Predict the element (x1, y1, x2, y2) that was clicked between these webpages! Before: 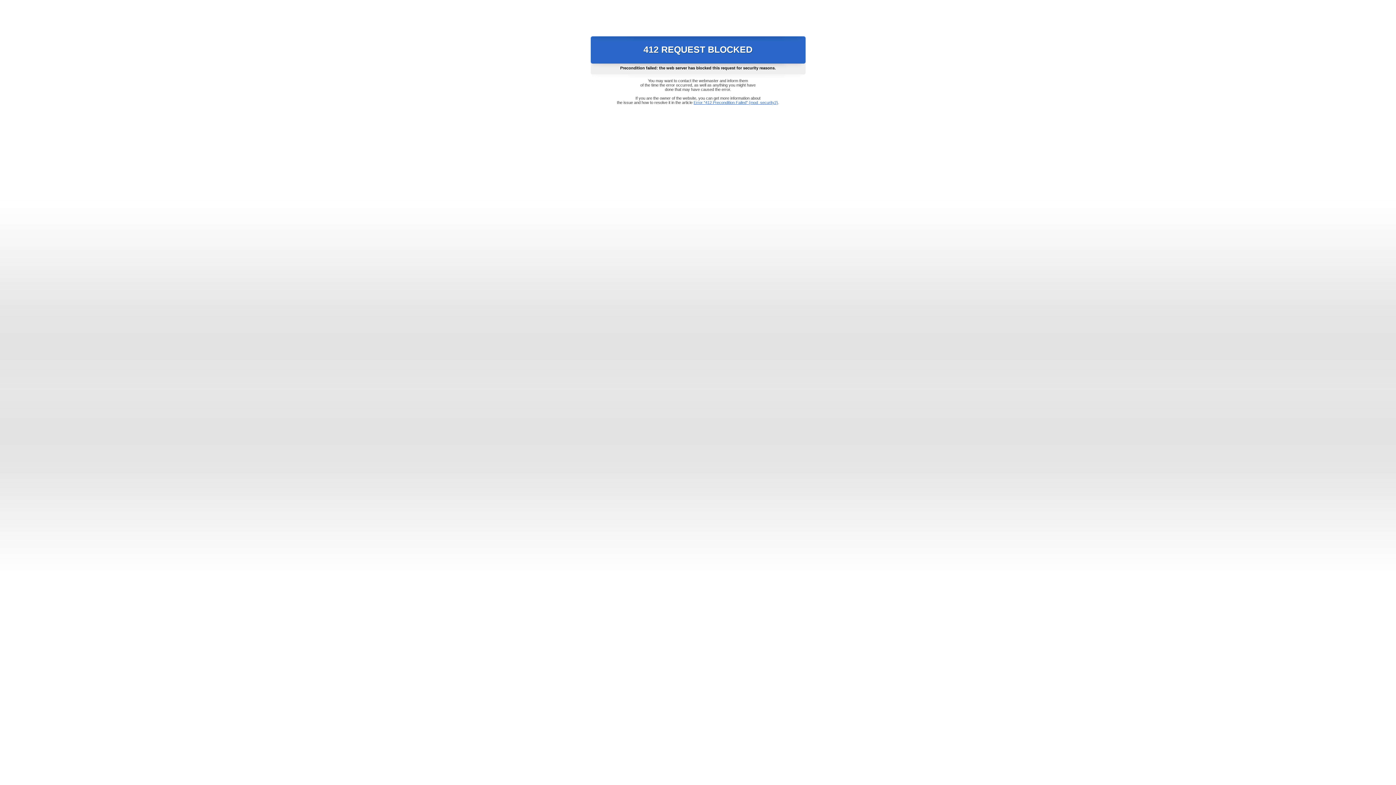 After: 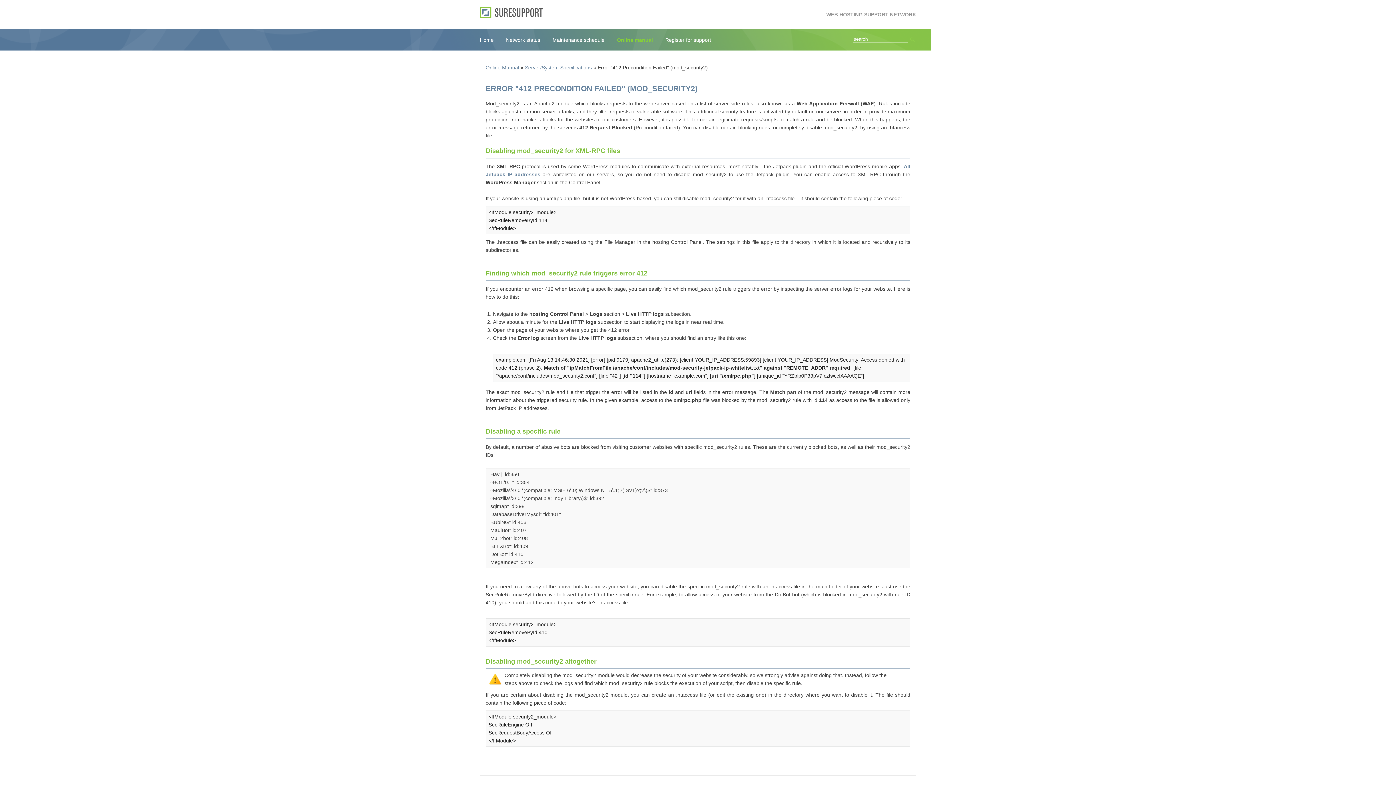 Action: label: Error "412 Precondition Failed" (mod_security2) bbox: (693, 100, 778, 104)